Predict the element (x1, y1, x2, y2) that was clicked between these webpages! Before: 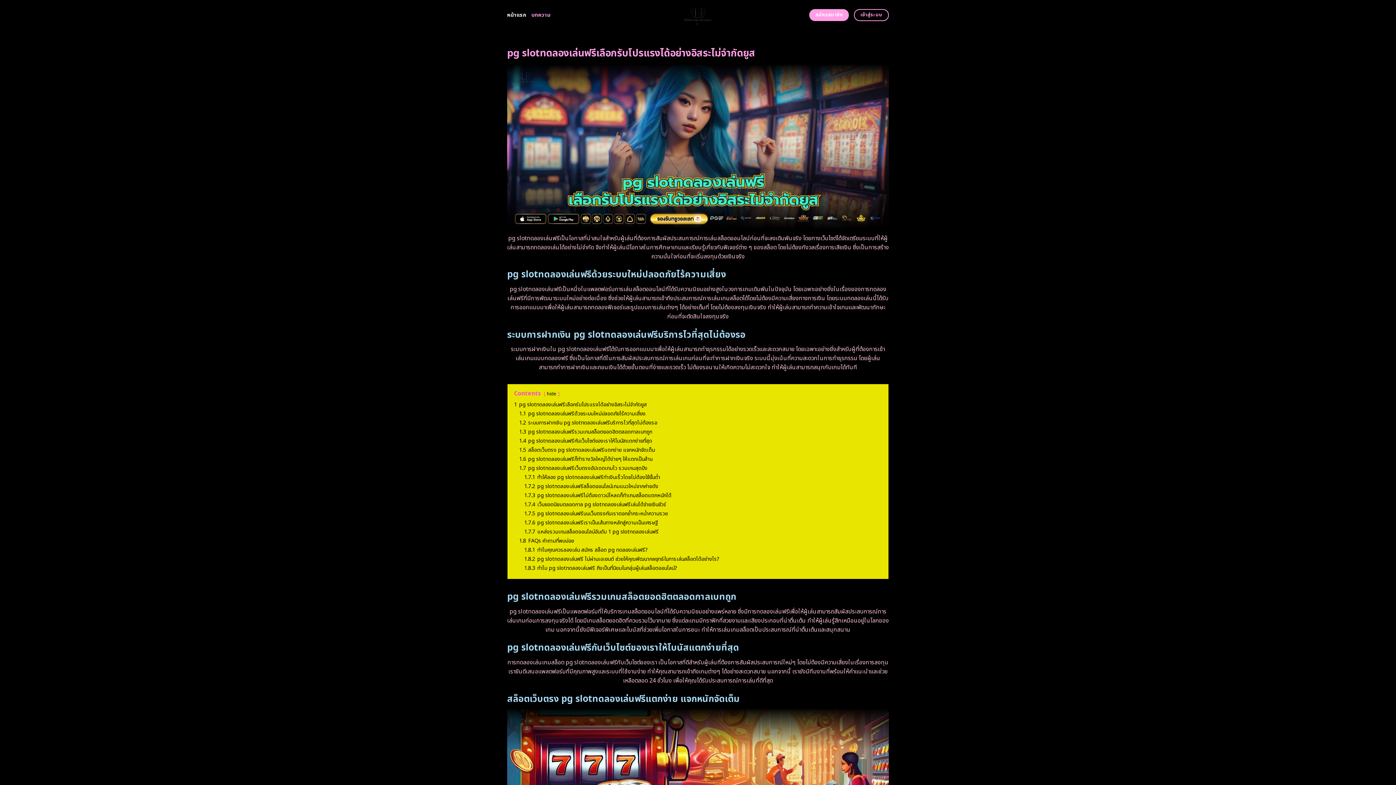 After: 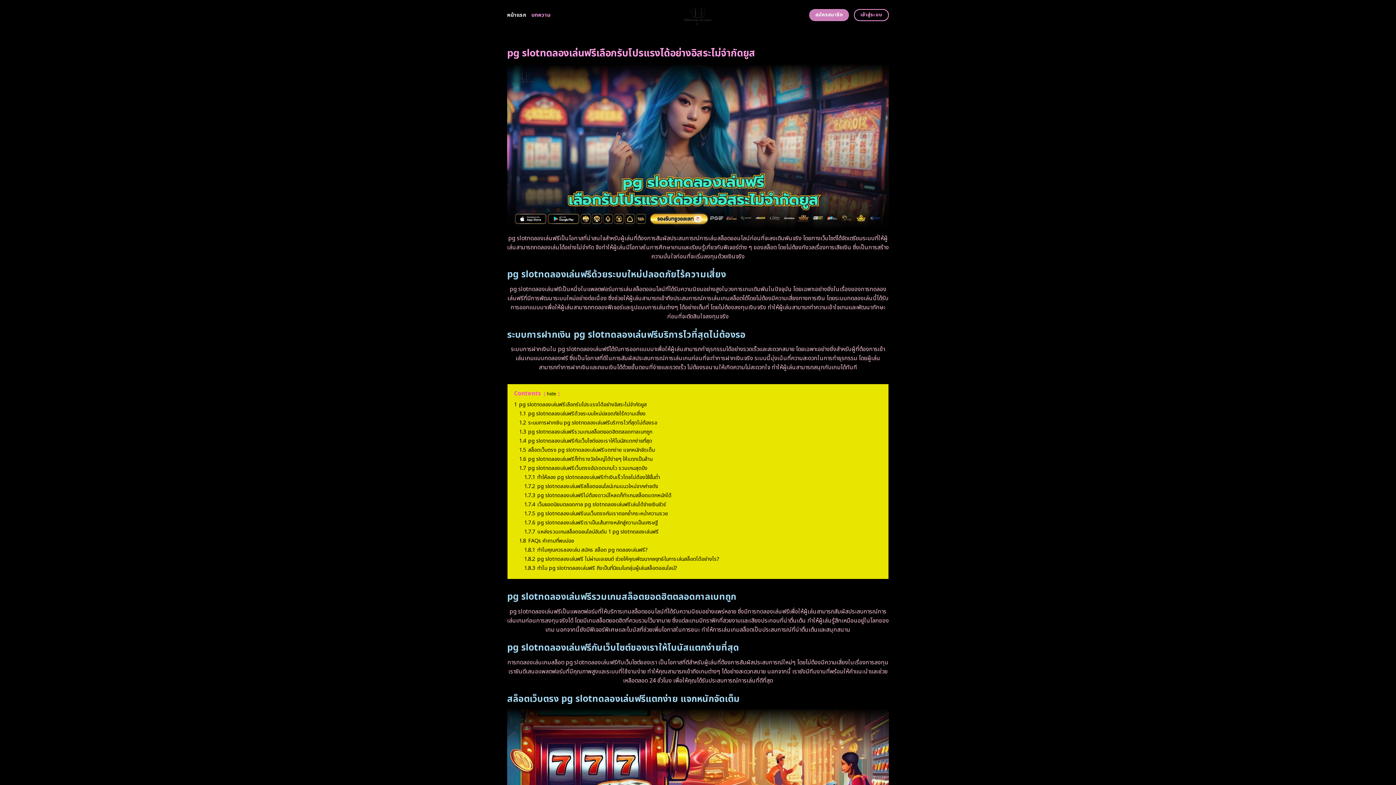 Action: label: สมัครสมาชิก bbox: (809, 9, 849, 21)